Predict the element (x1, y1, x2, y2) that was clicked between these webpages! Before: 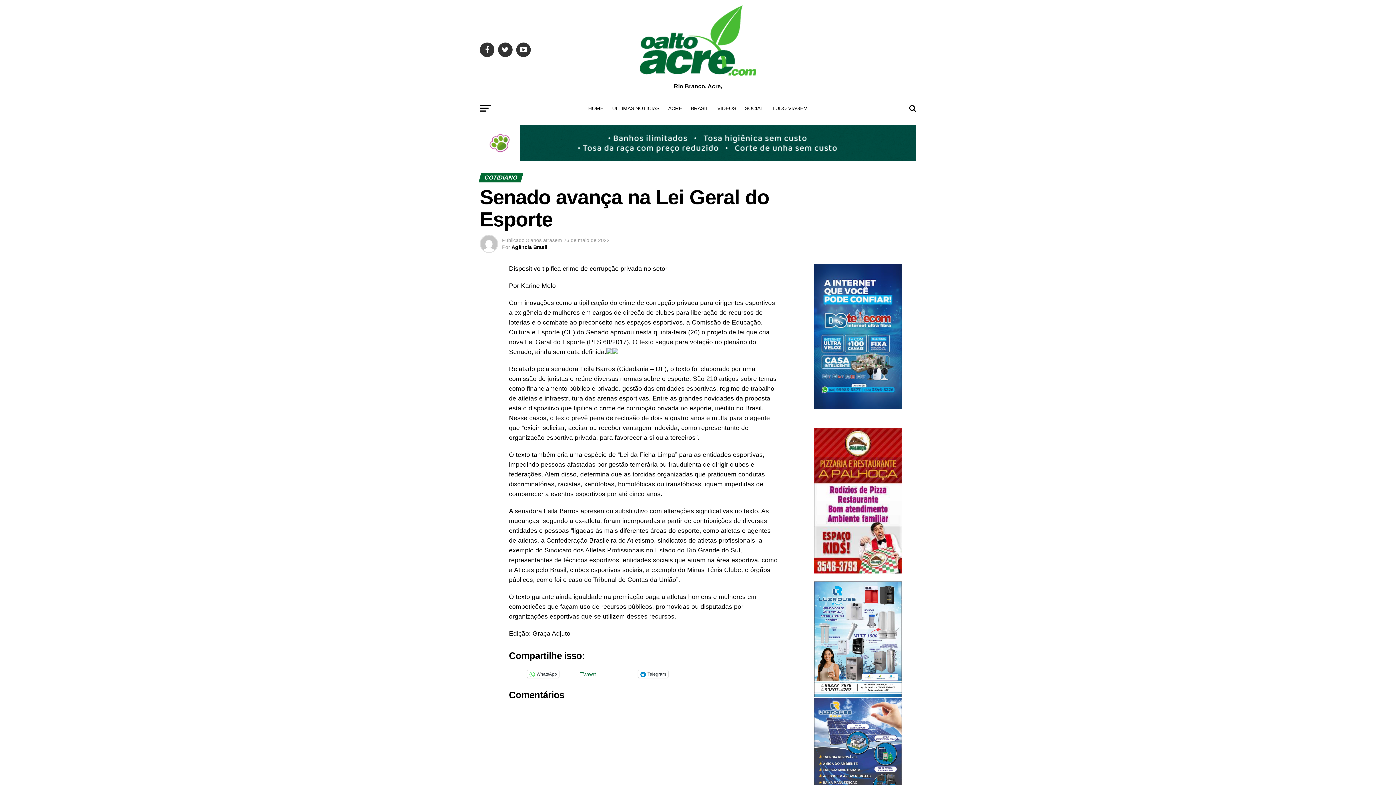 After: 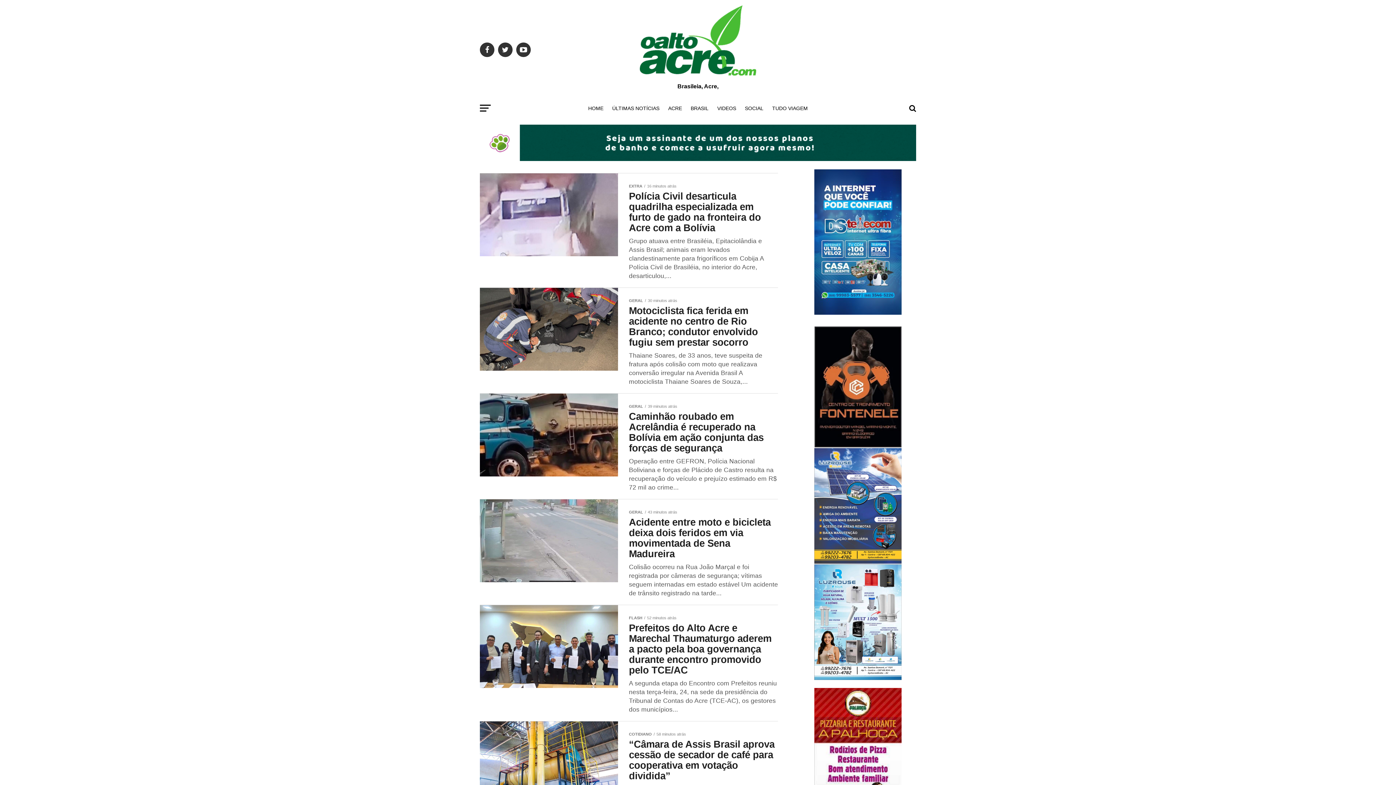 Action: bbox: (608, 99, 664, 117) label: ÚLTIMAS NOTÍCIAS